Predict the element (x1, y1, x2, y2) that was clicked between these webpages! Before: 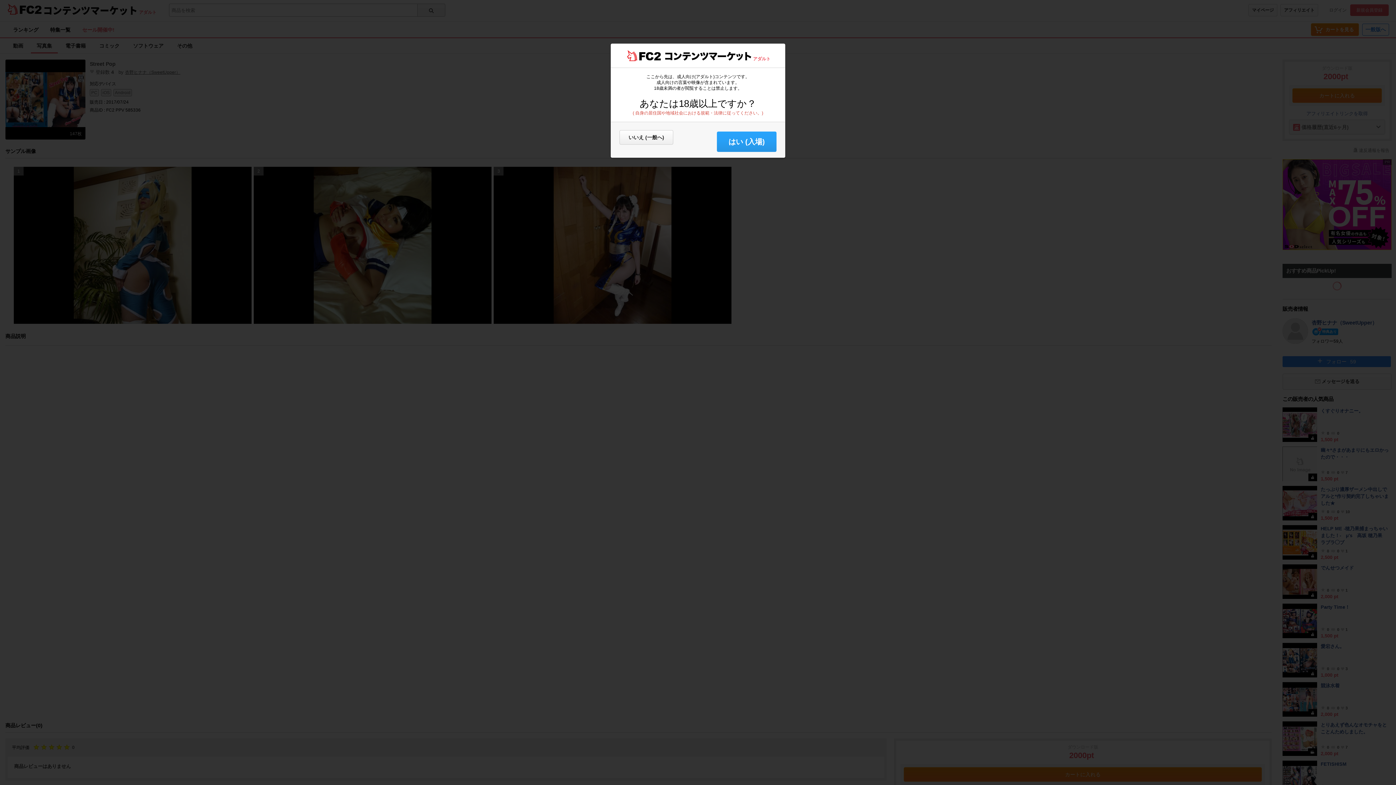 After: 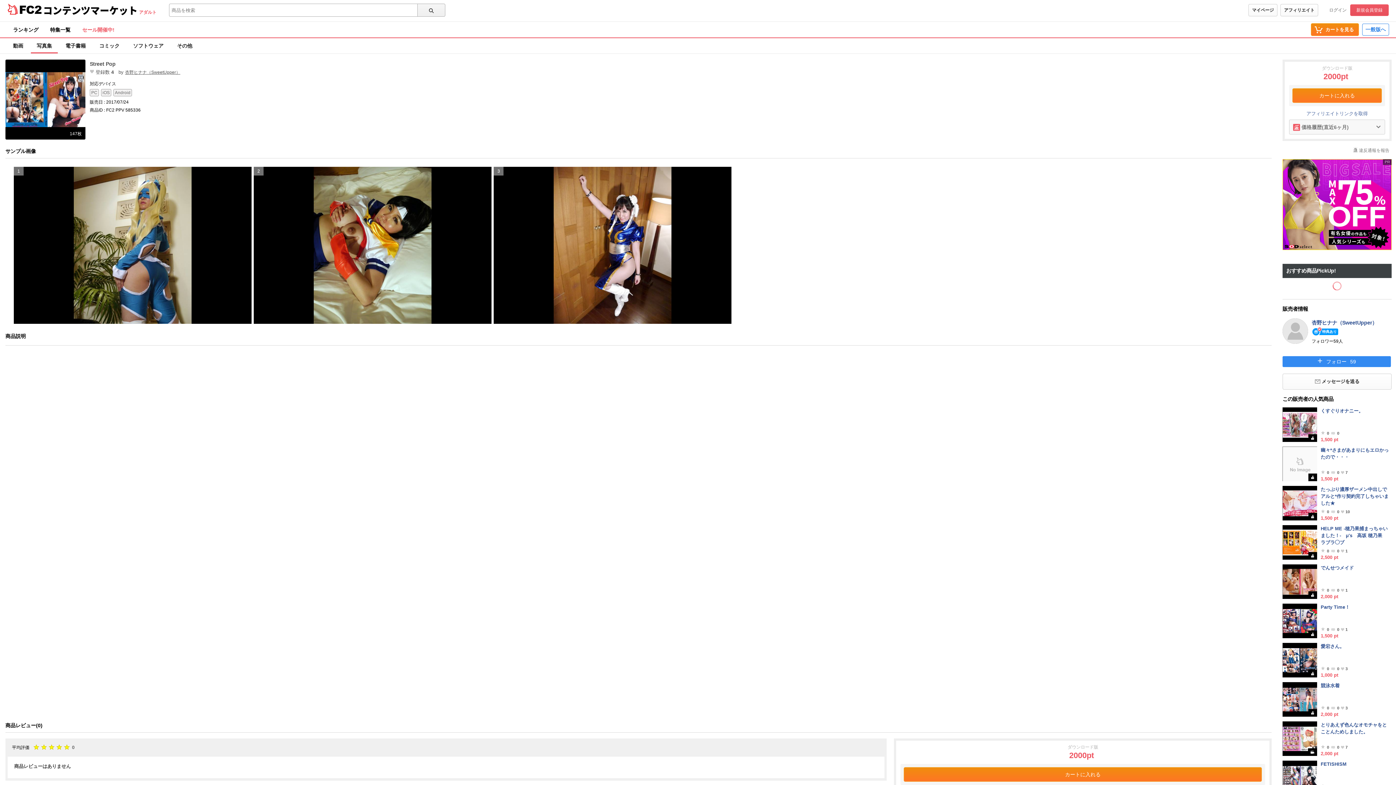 Action: bbox: (717, 131, 776, 152) label: はい (入場)